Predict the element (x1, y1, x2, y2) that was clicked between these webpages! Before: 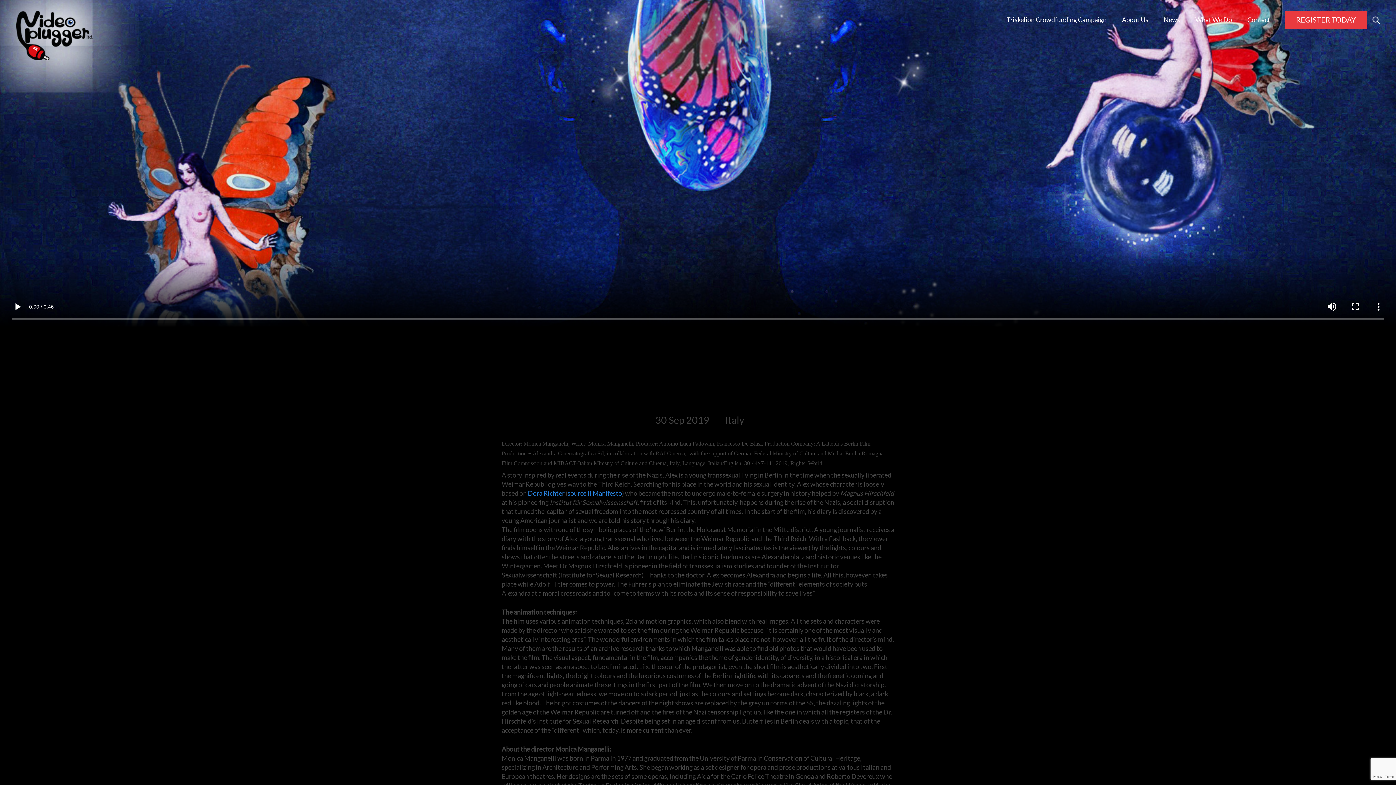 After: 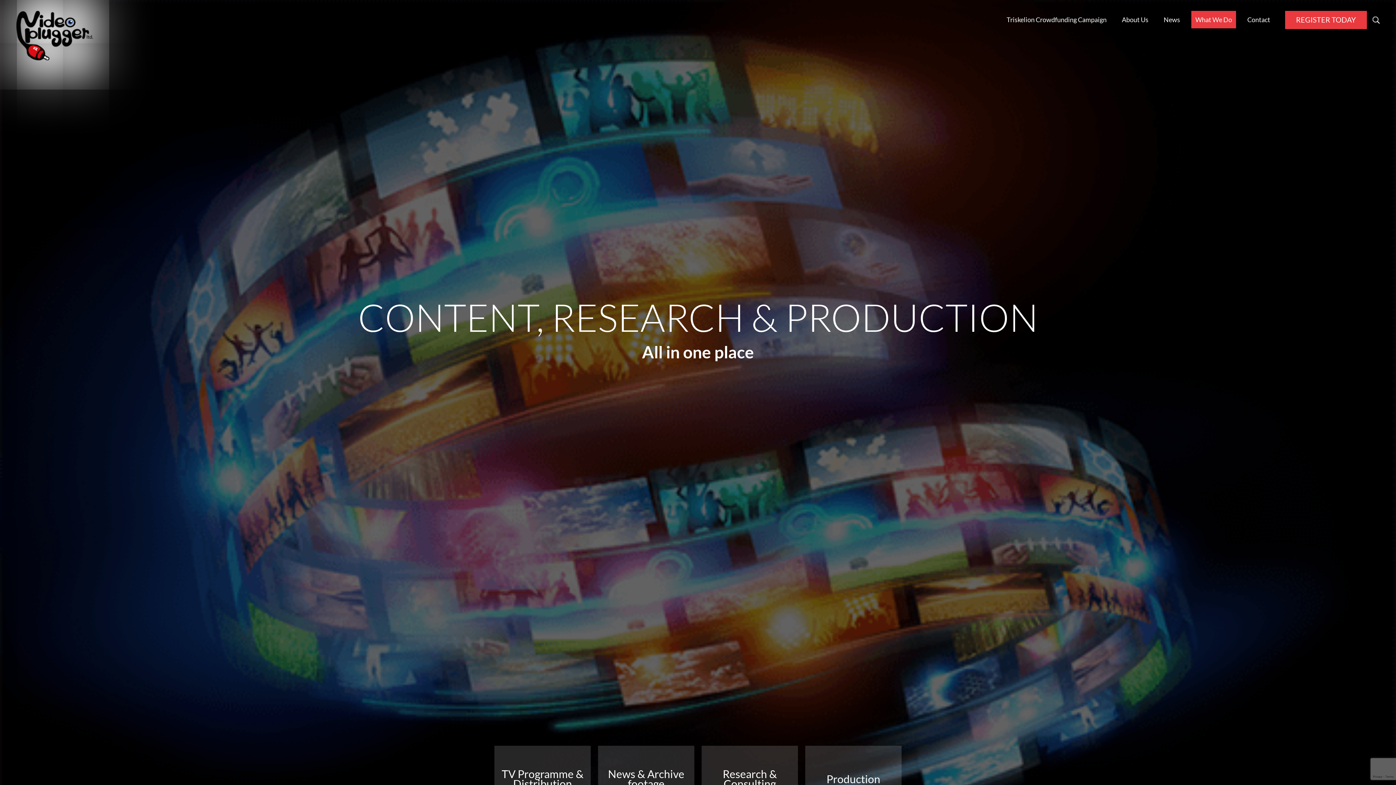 Action: bbox: (1191, 10, 1236, 28) label: What We Do